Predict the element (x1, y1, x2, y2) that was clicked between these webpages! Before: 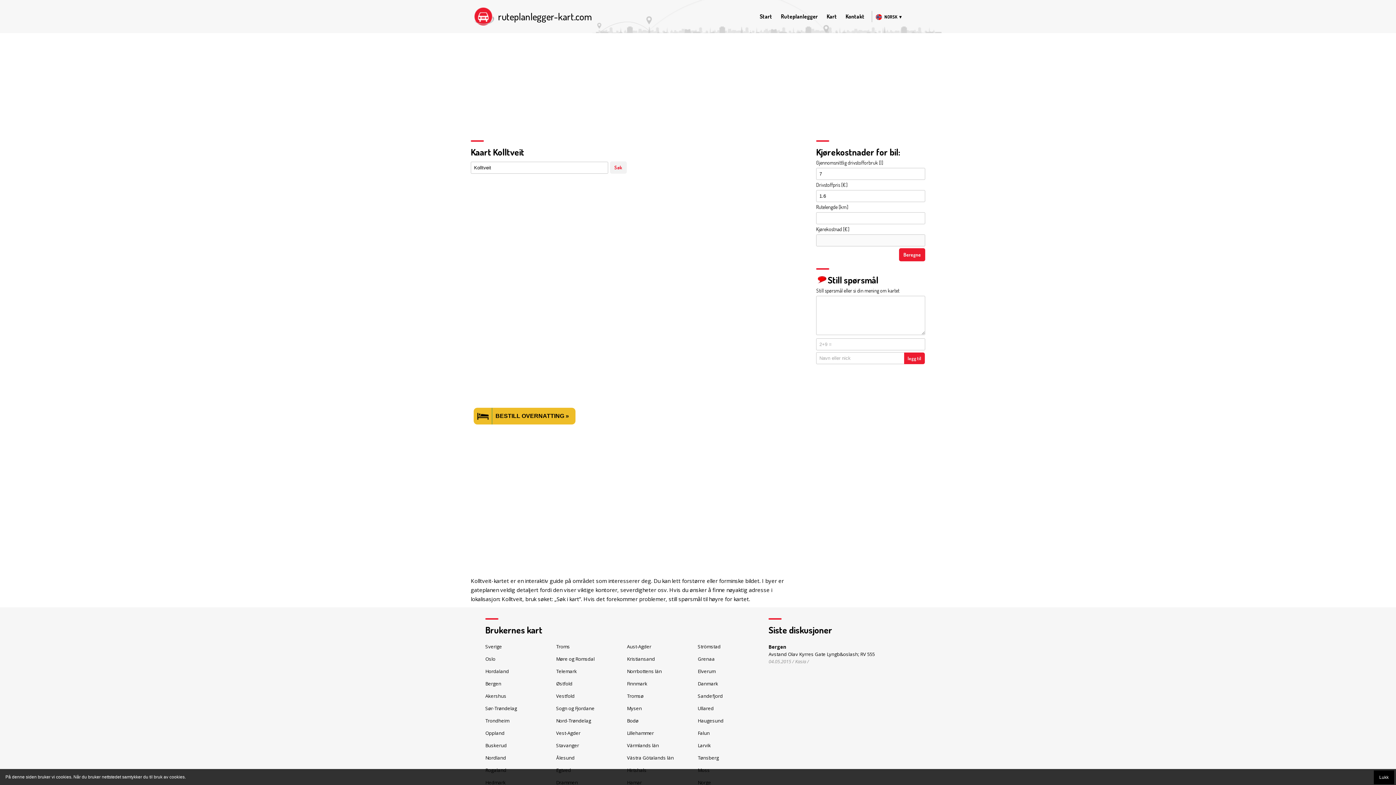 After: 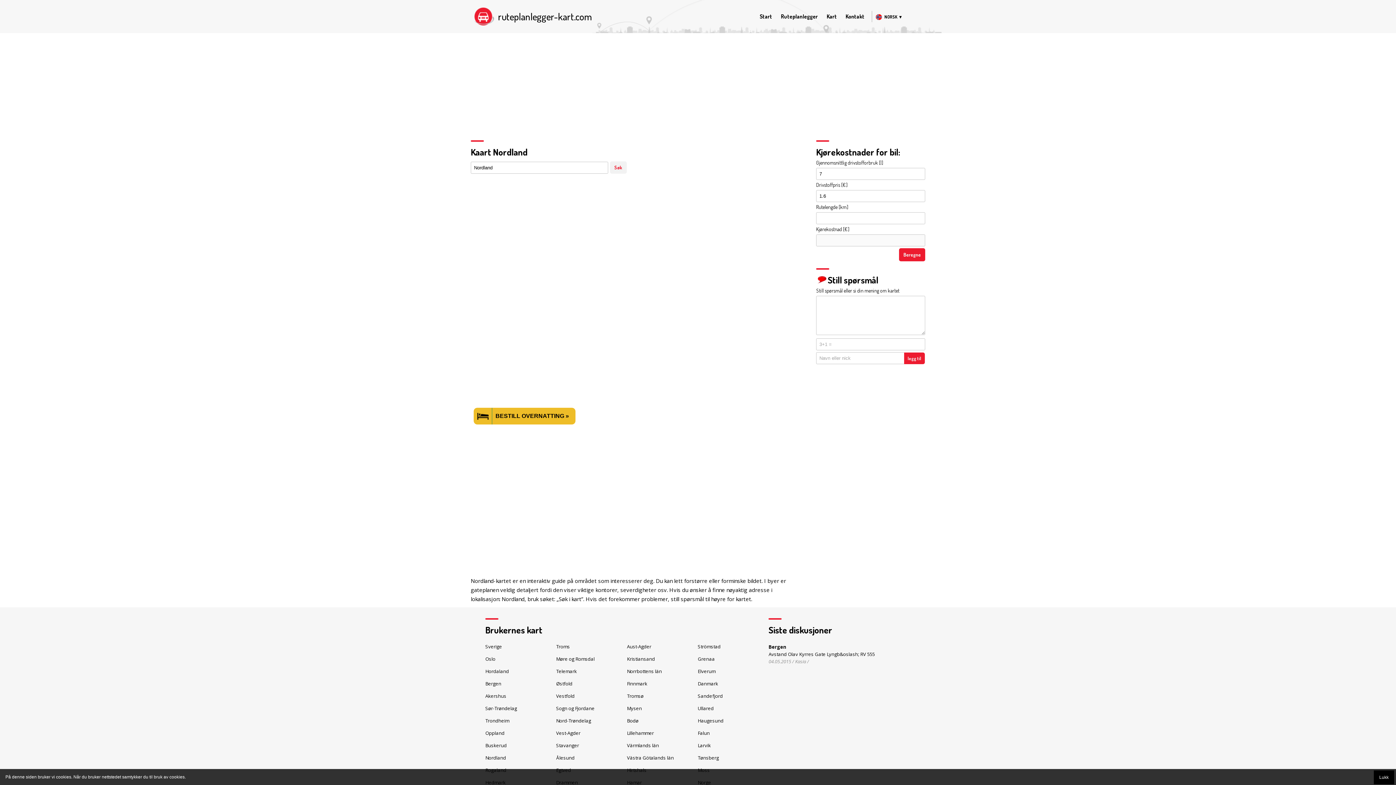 Action: bbox: (485, 754, 506, 761) label: Nordland